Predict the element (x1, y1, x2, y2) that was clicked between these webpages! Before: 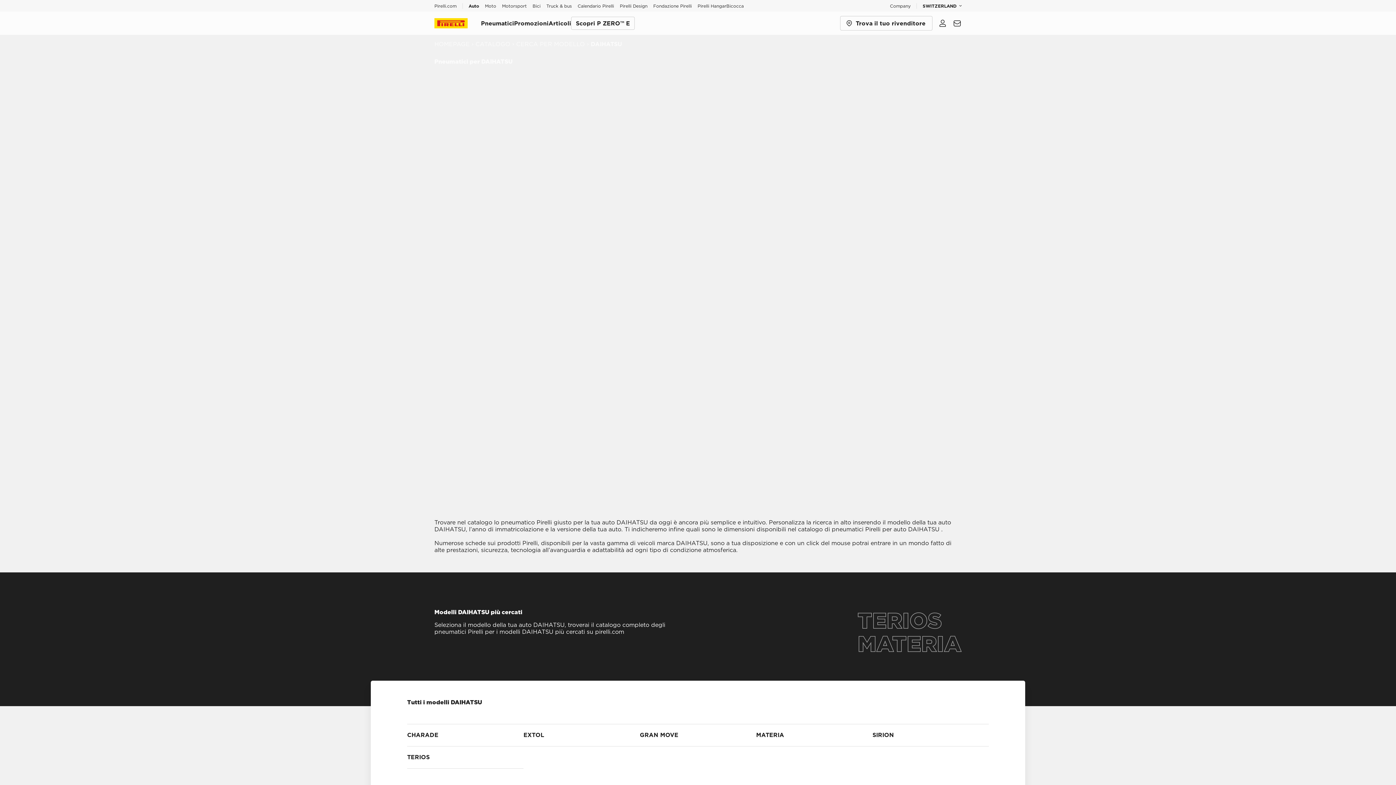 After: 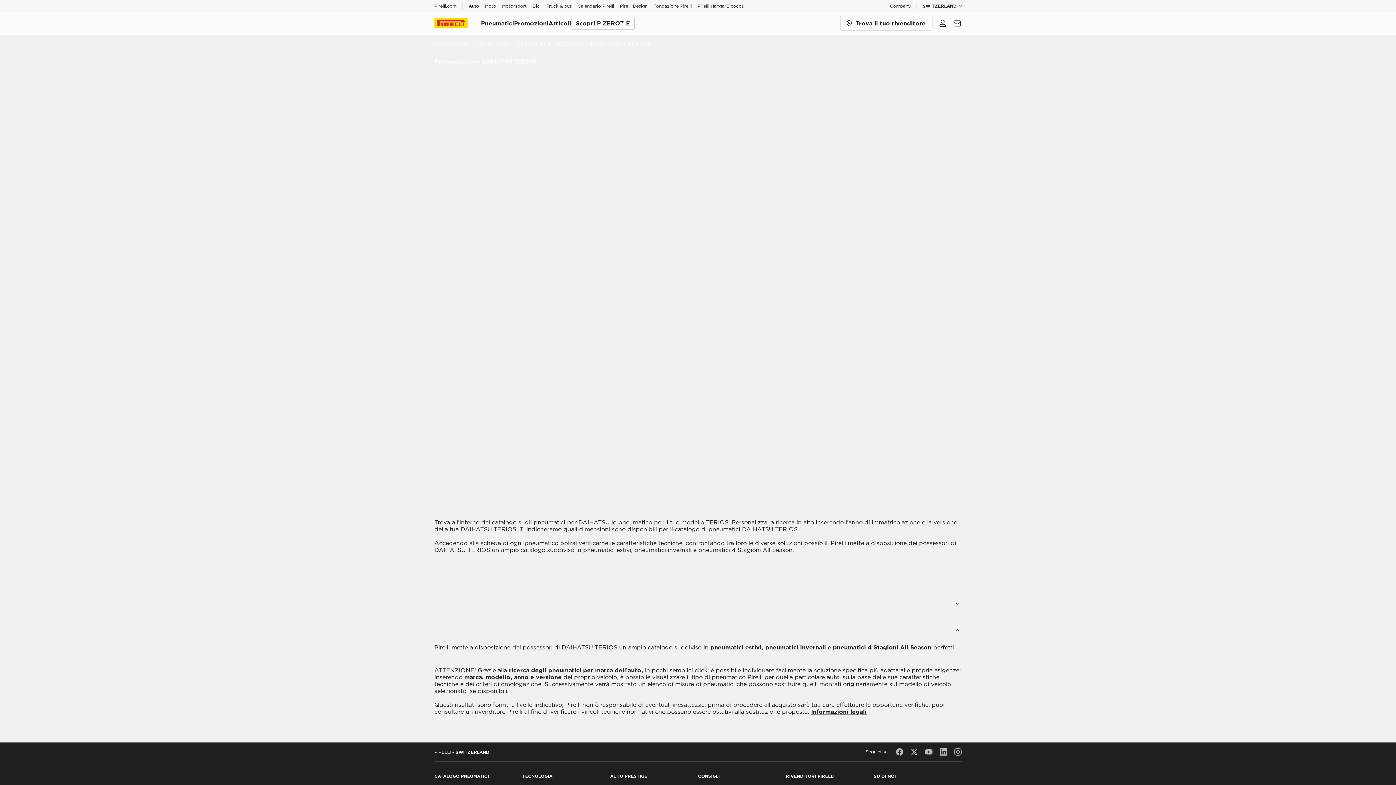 Action: bbox: (407, 746, 523, 768) label: TERIOS